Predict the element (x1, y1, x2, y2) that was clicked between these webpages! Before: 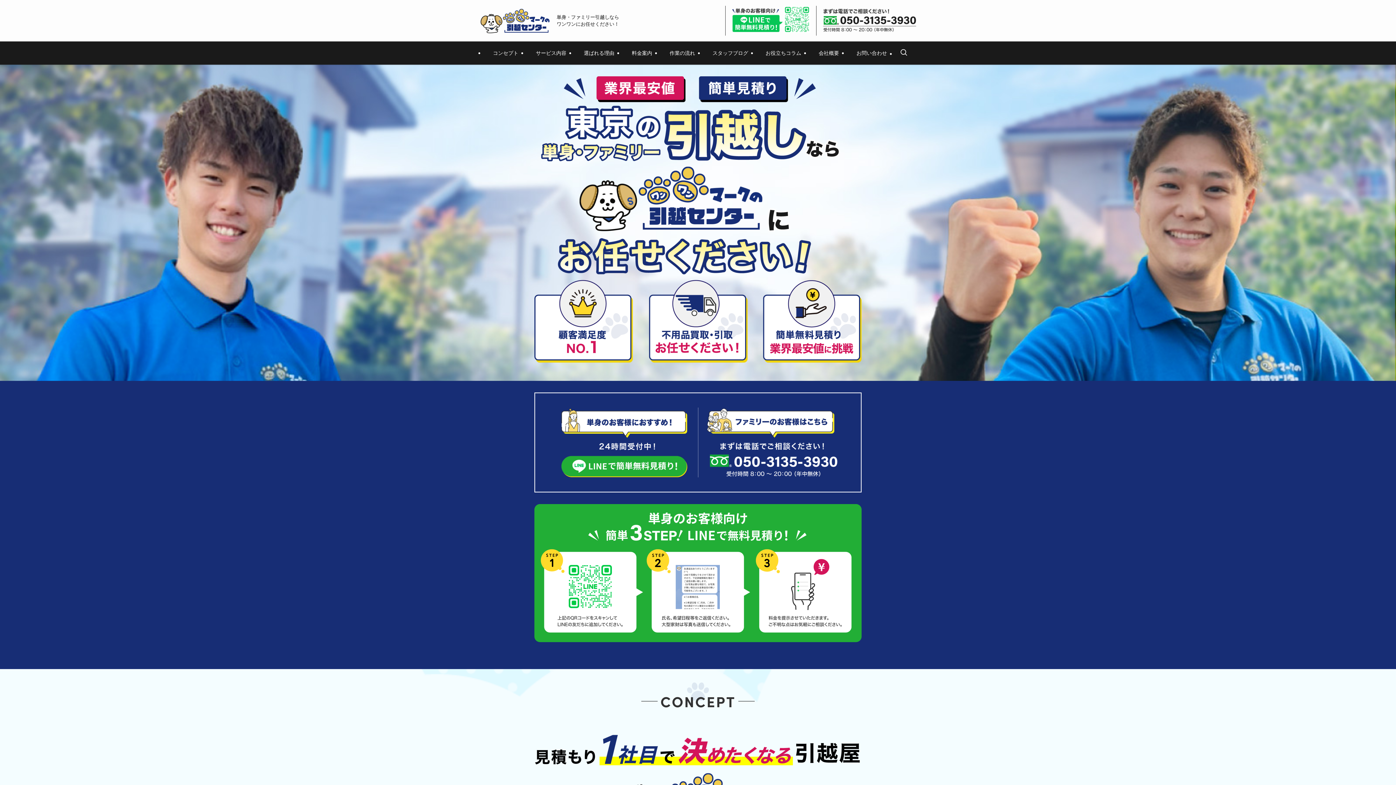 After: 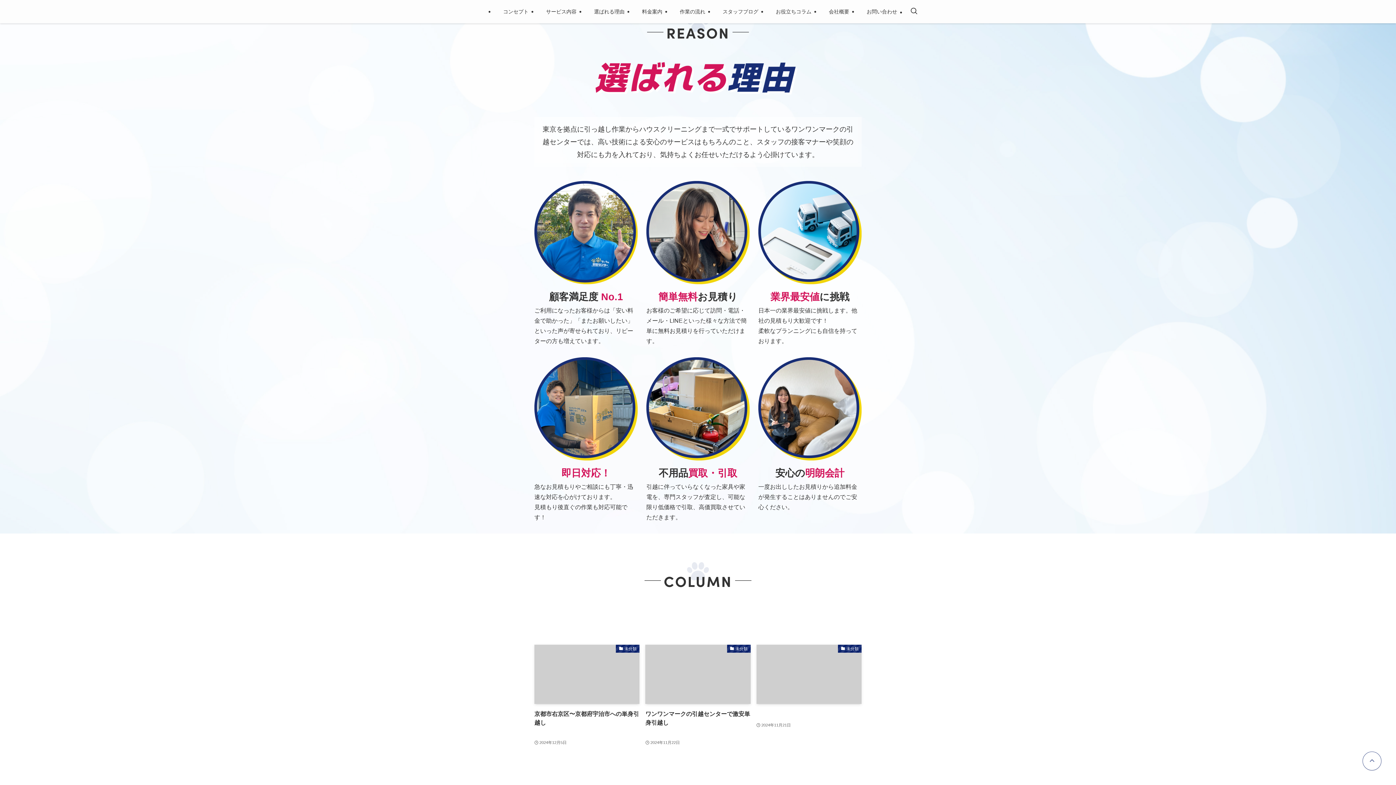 Action: bbox: (575, 47, 623, 58) label: 選ばれる理由